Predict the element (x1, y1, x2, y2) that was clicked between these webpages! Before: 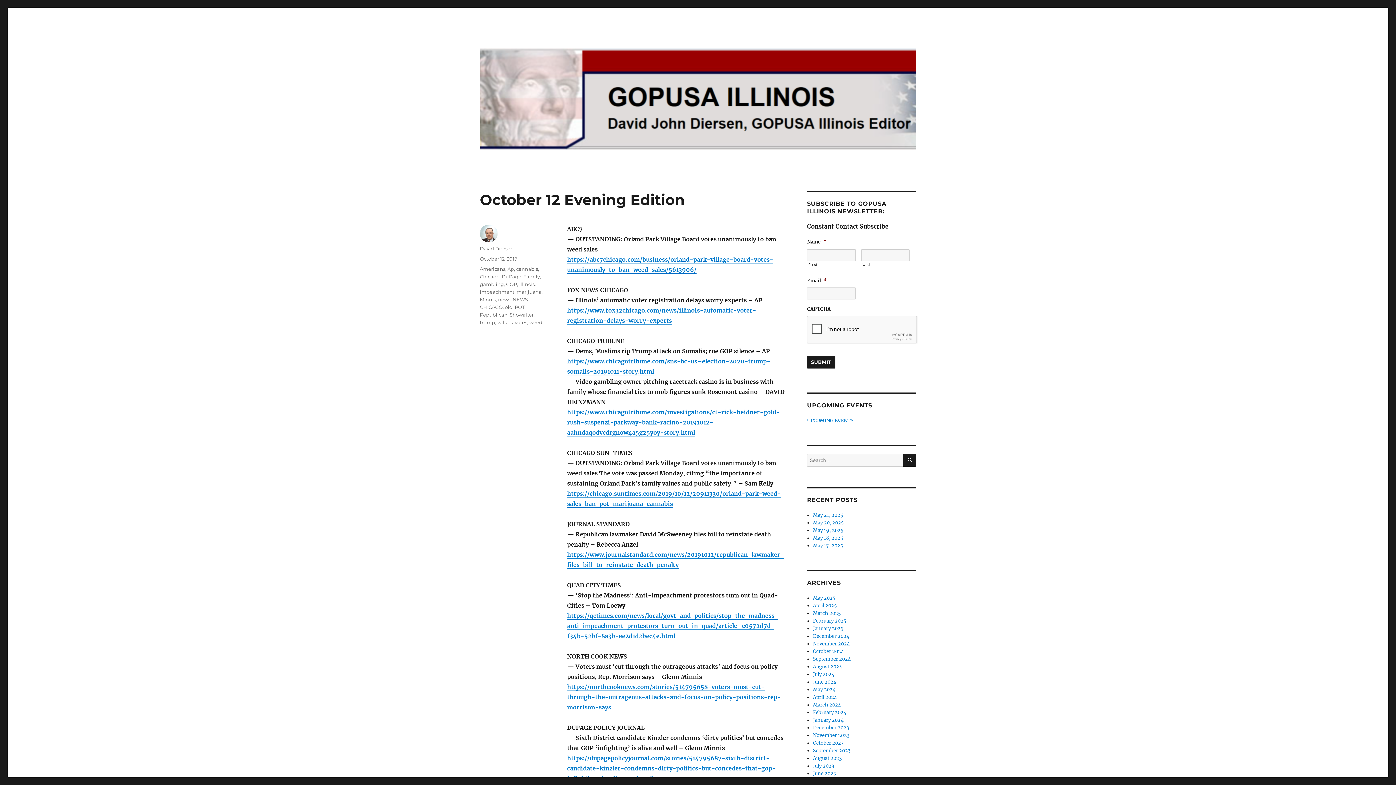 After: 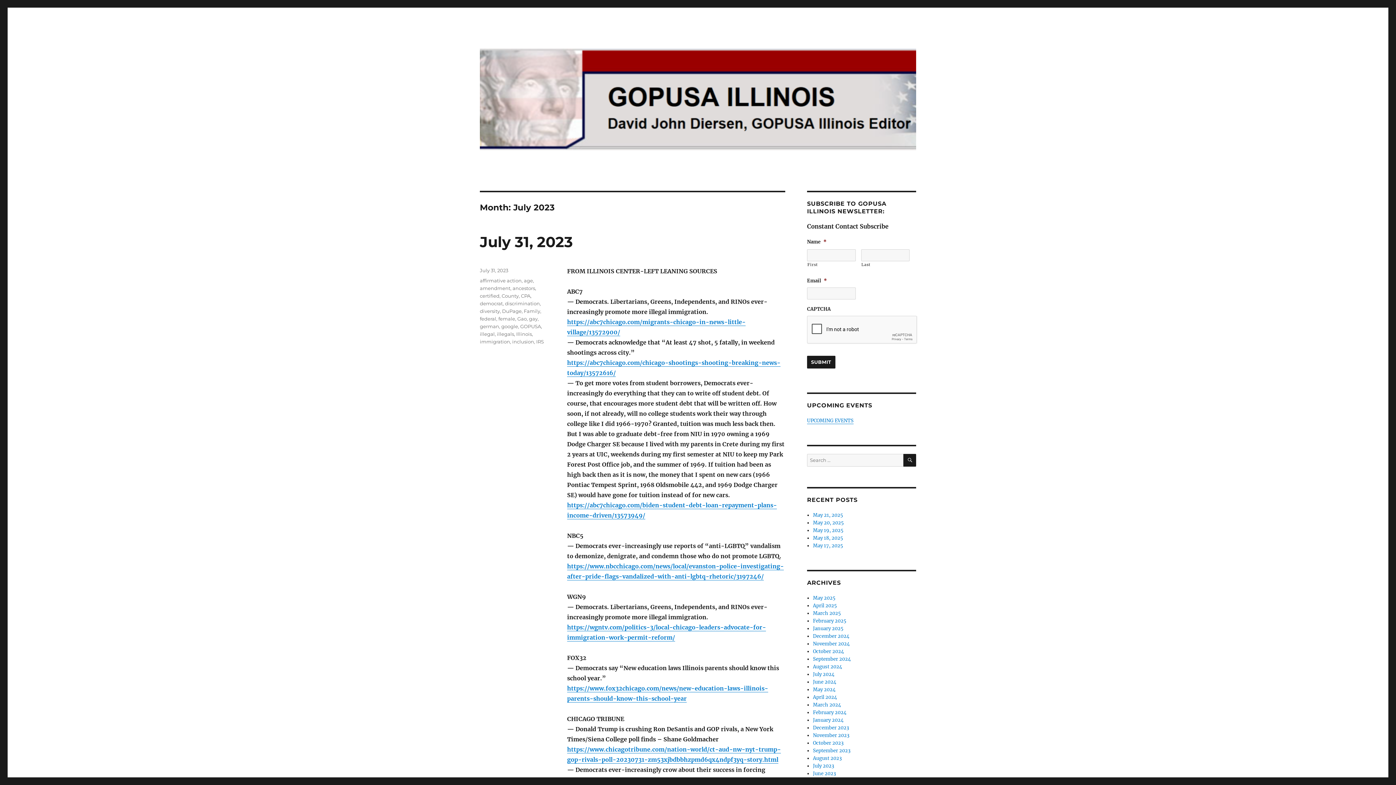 Action: label: July 2023 bbox: (813, 763, 834, 769)